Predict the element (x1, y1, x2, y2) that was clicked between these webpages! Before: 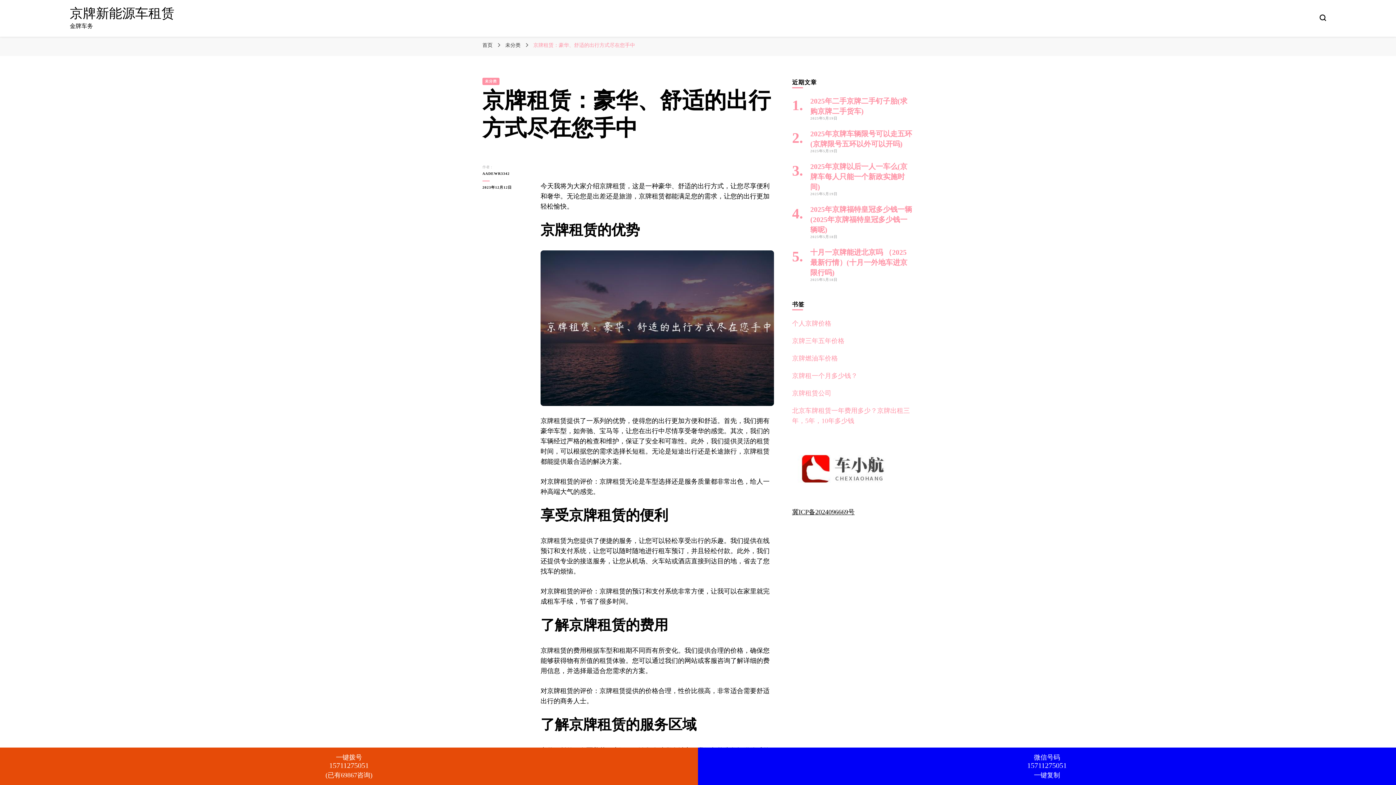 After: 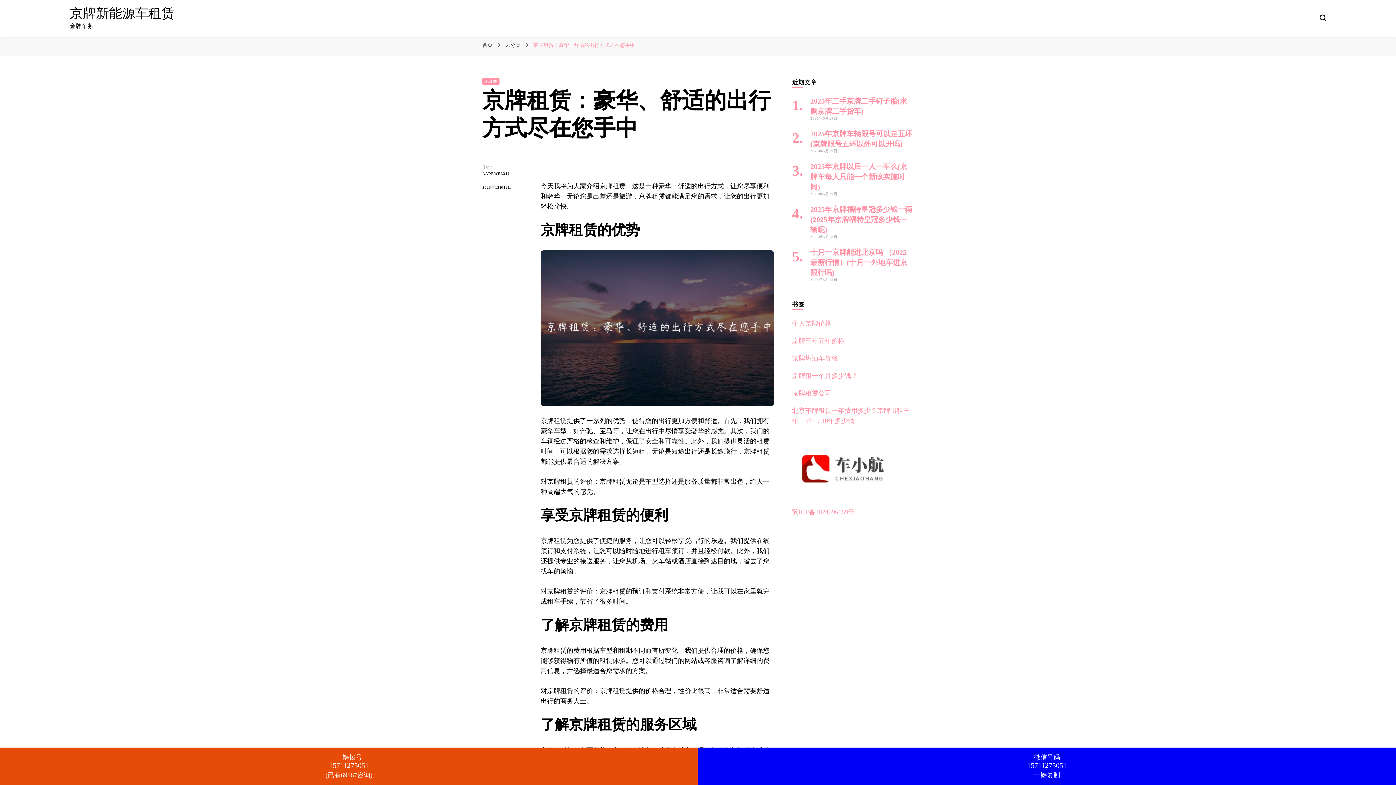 Action: label: 冀ICP备2024096669号 bbox: (792, 508, 854, 515)